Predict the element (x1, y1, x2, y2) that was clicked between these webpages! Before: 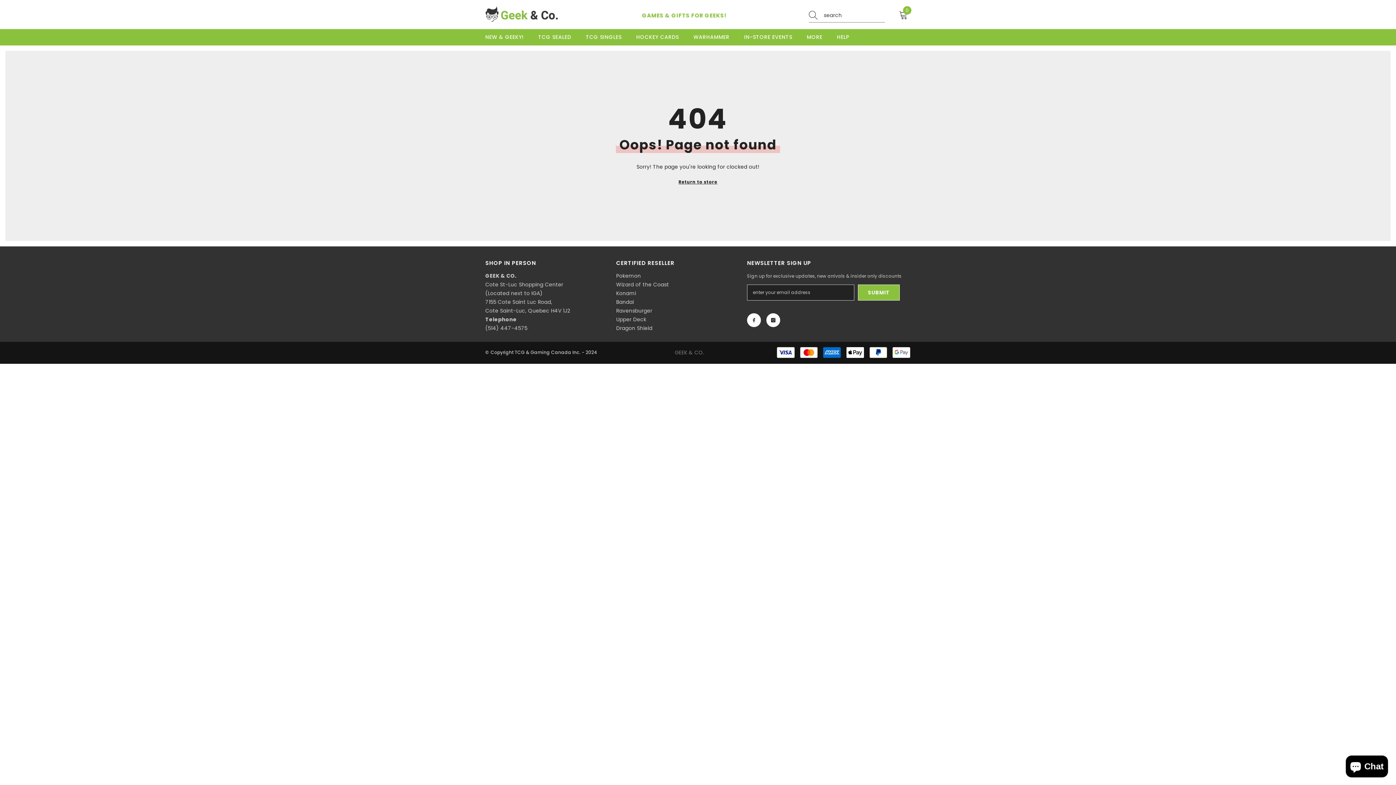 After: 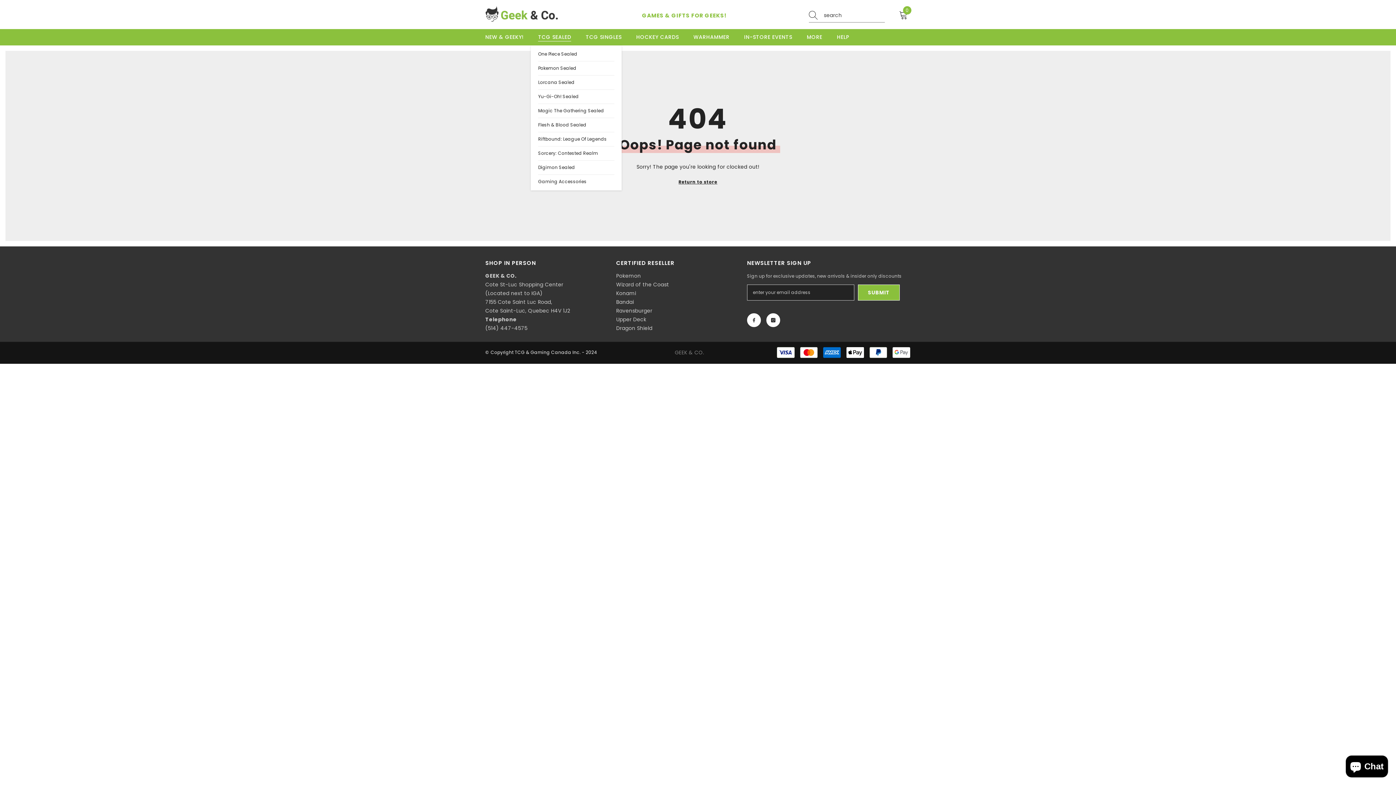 Action: label: TCG SEALED bbox: (531, 32, 578, 45)